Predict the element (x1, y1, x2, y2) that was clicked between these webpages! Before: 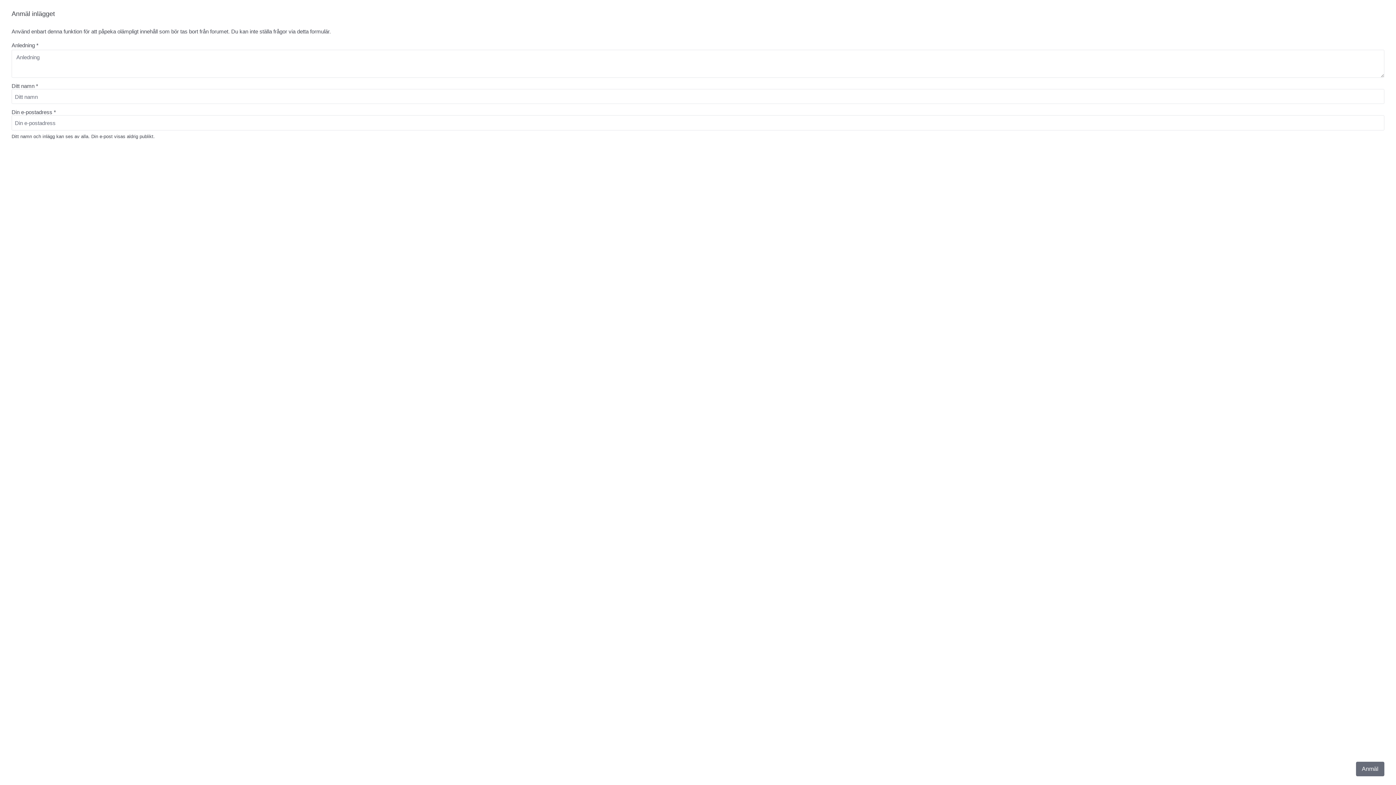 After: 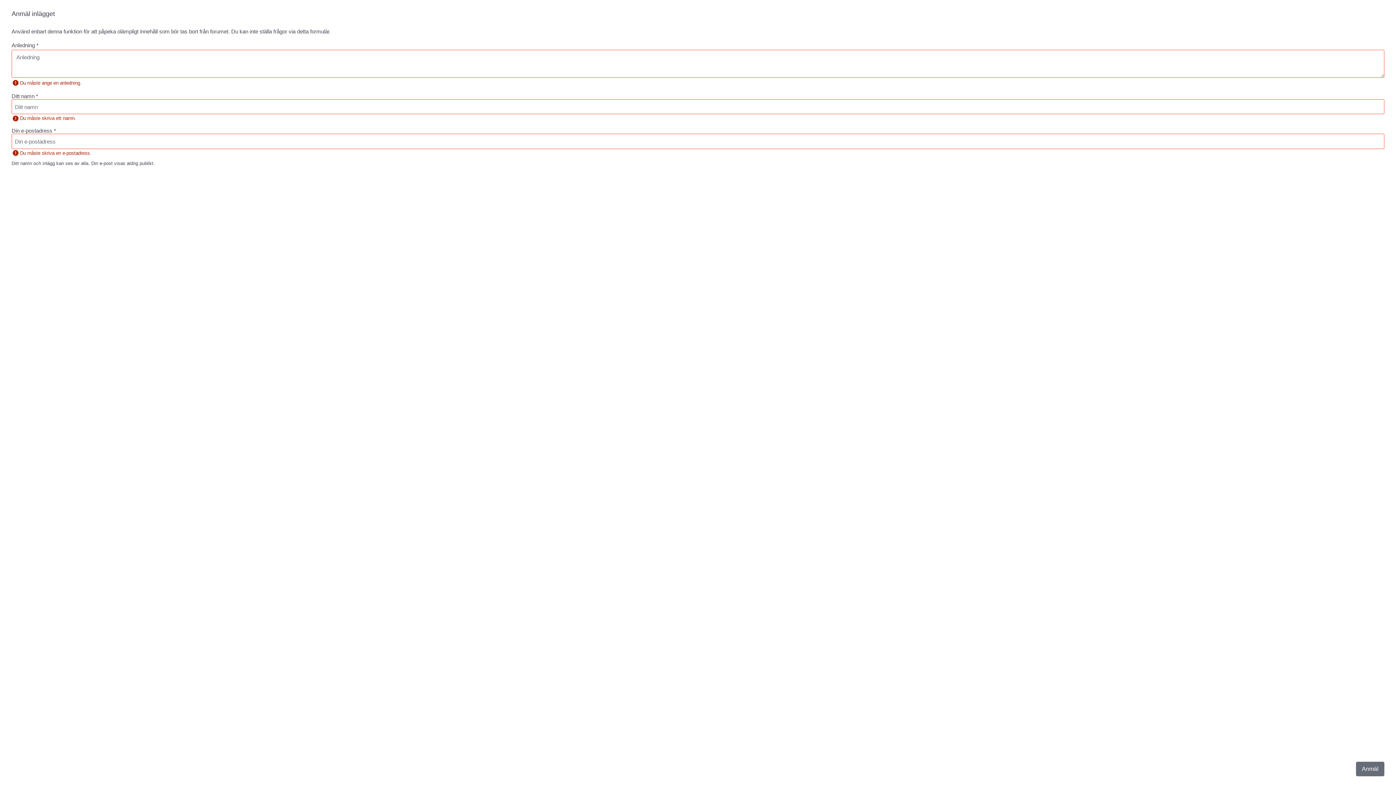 Action: bbox: (1356, 762, 1384, 776) label: Anmäl